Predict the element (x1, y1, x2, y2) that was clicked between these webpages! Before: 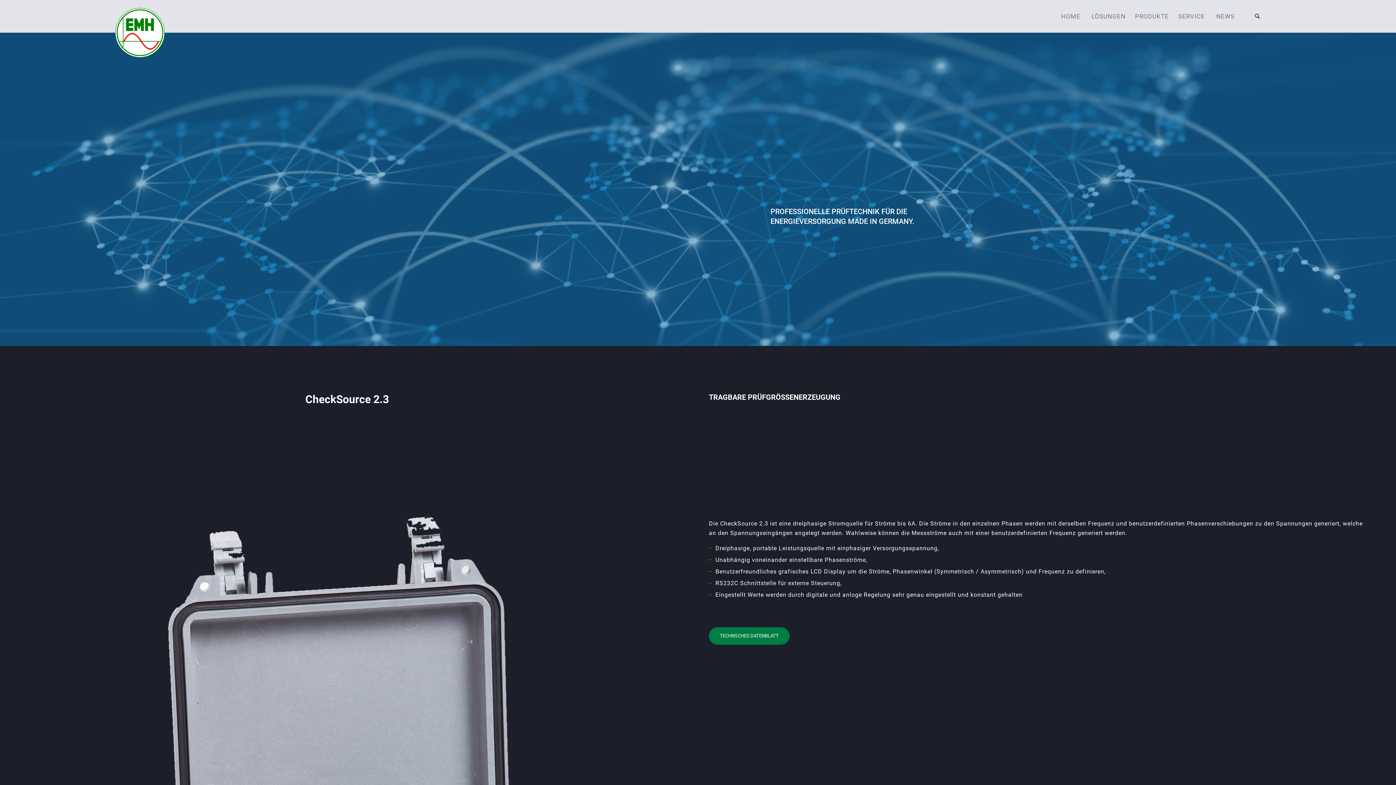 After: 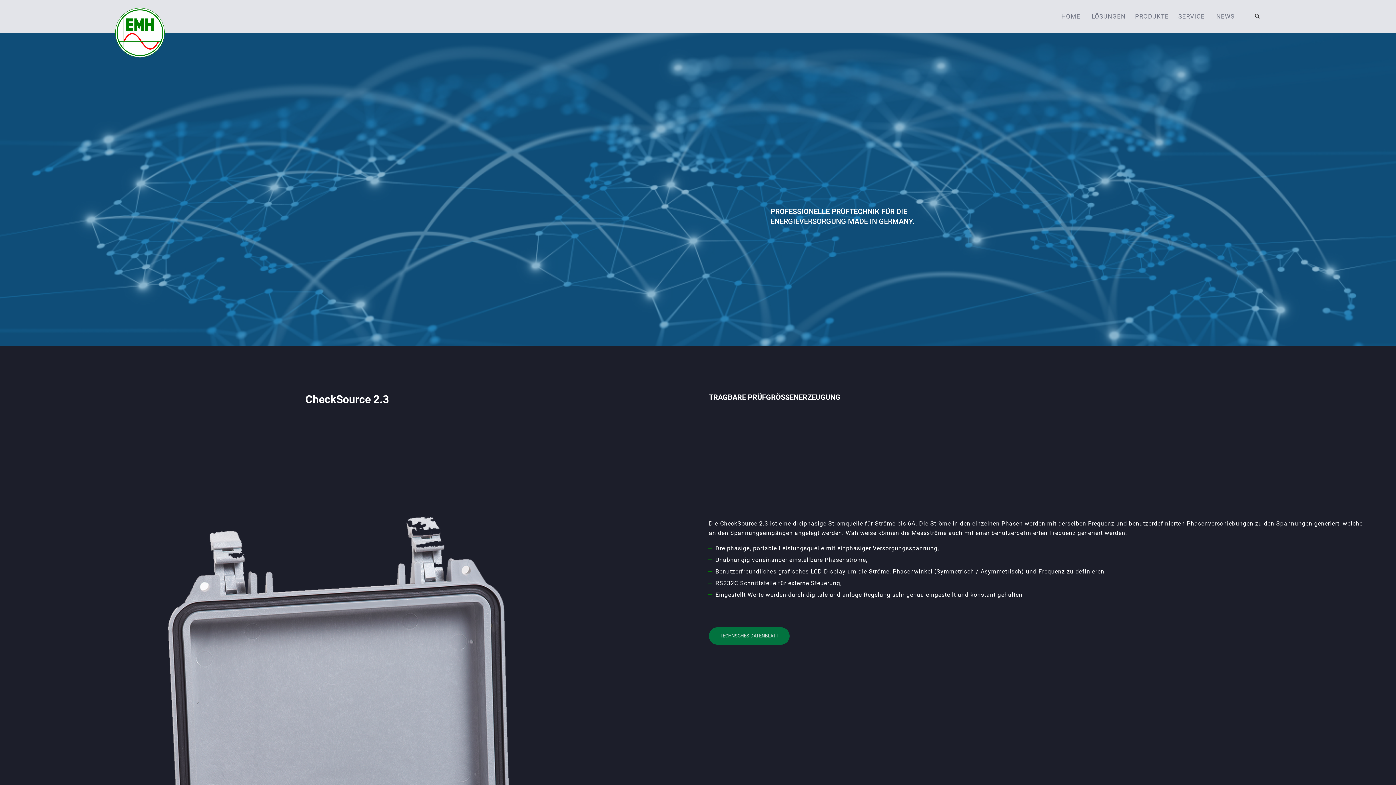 Action: label: TECHNSCHES DATENBLATT bbox: (709, 627, 789, 645)